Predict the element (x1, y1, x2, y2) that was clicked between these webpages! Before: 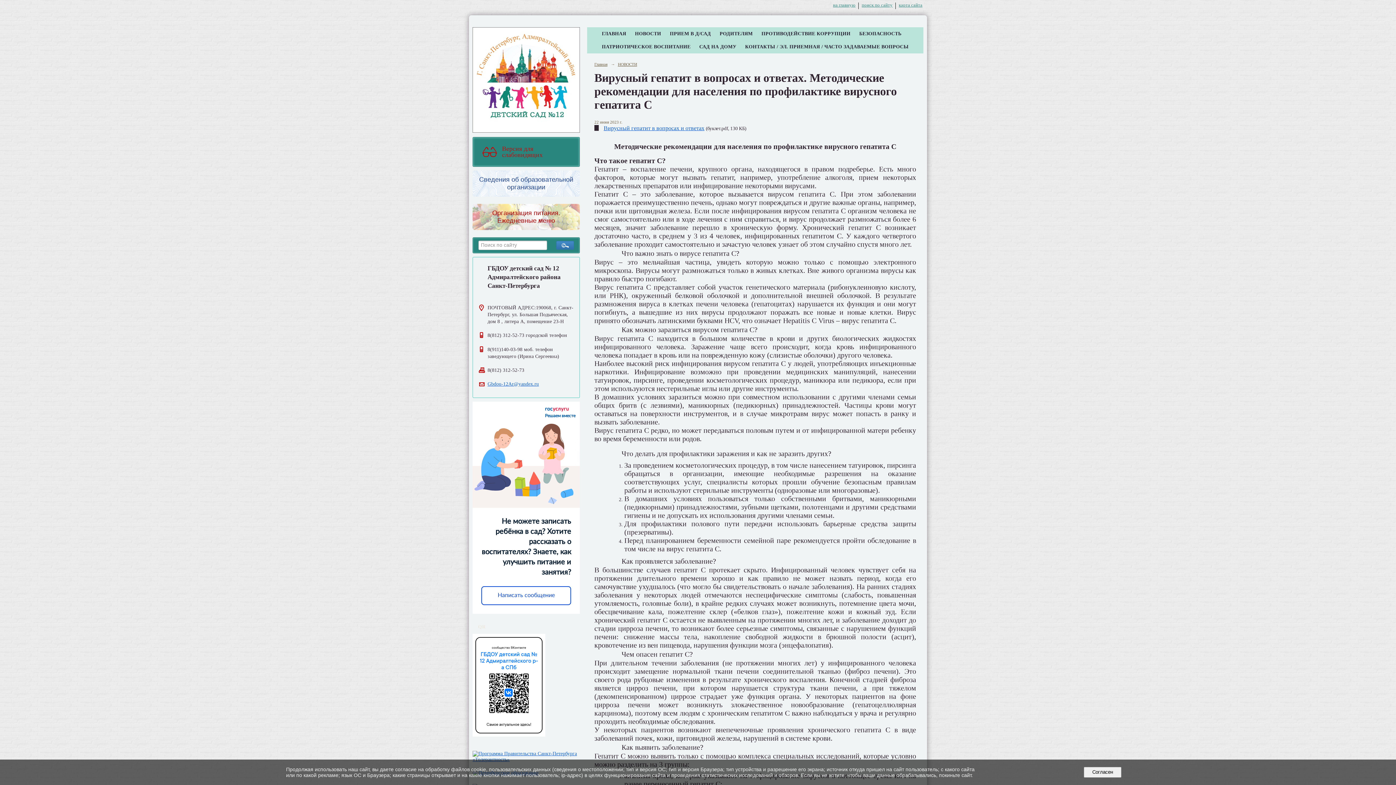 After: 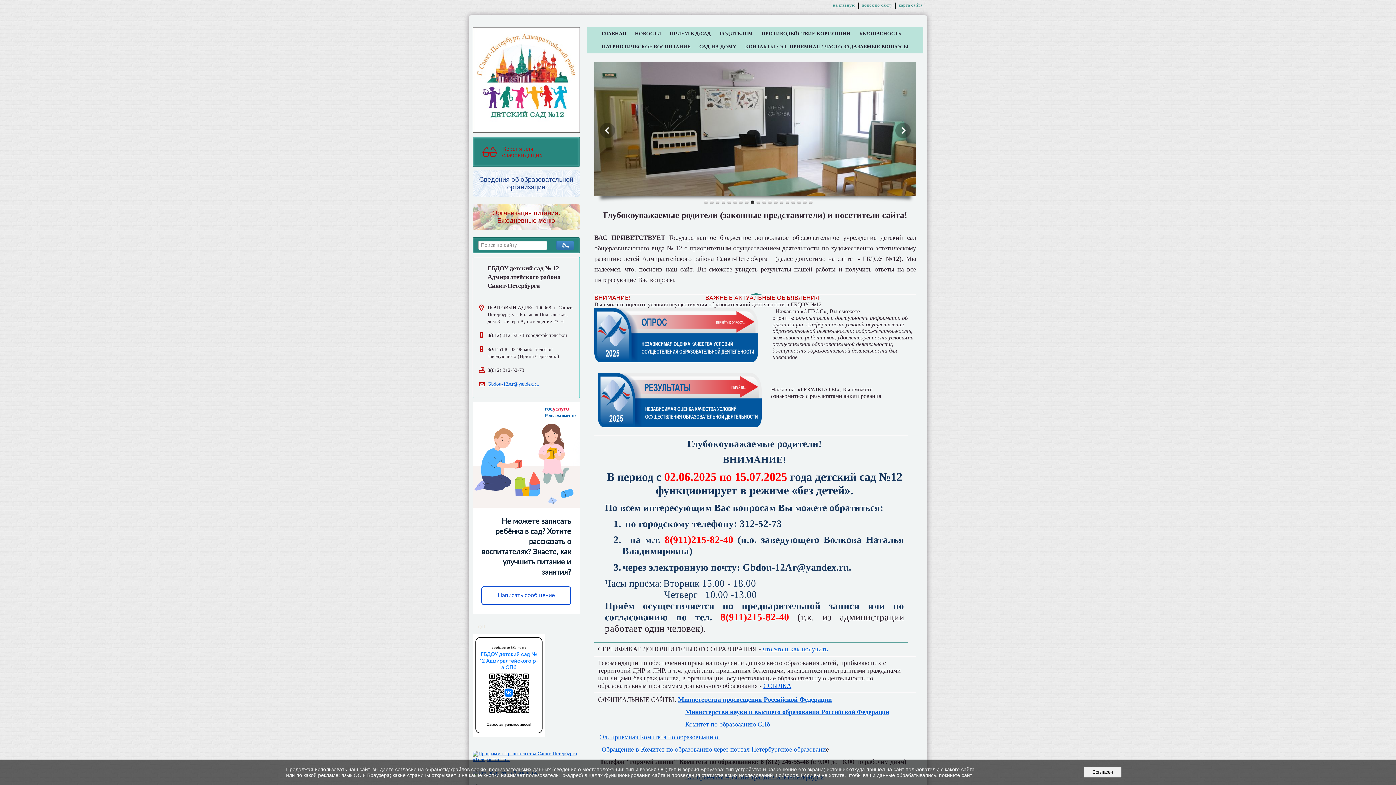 Action: bbox: (833, 2, 855, 7) label: на главную